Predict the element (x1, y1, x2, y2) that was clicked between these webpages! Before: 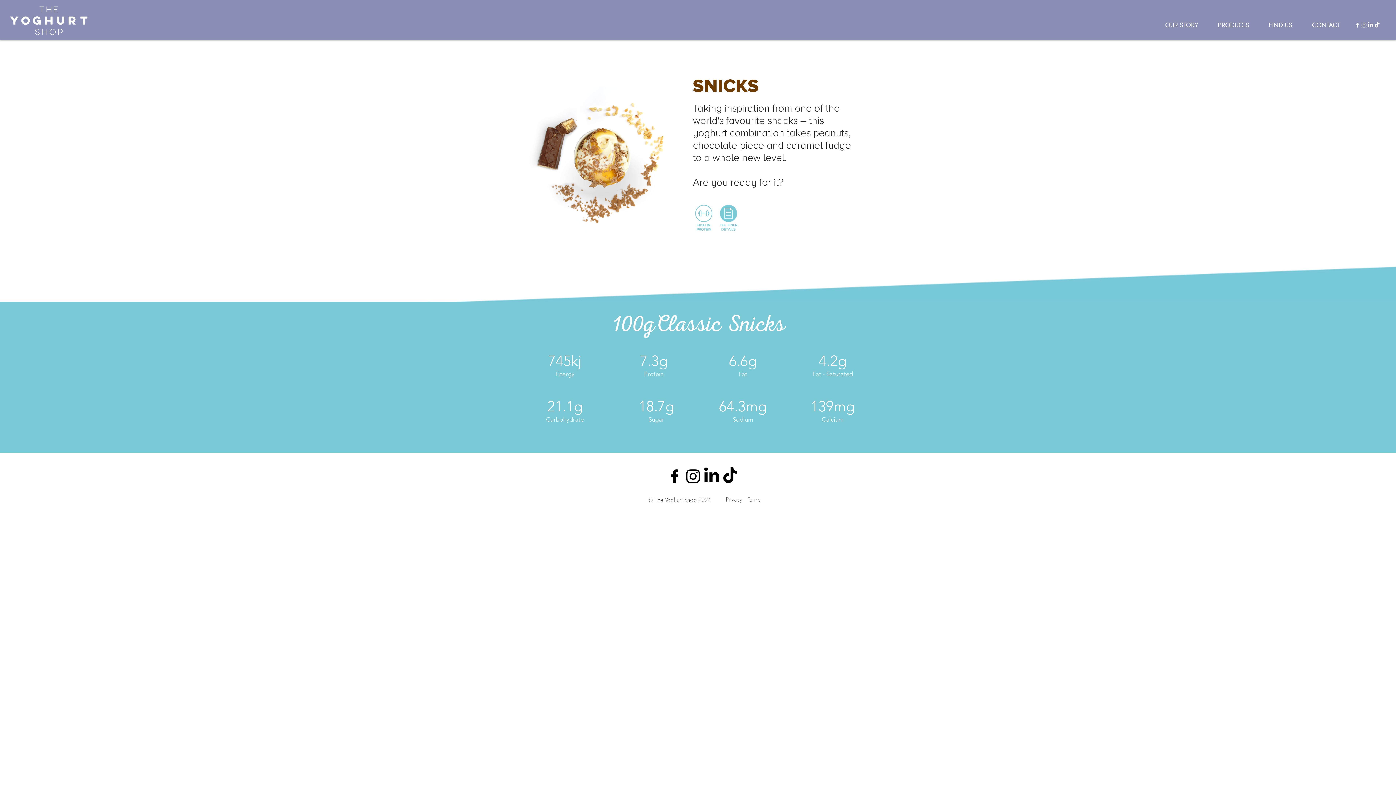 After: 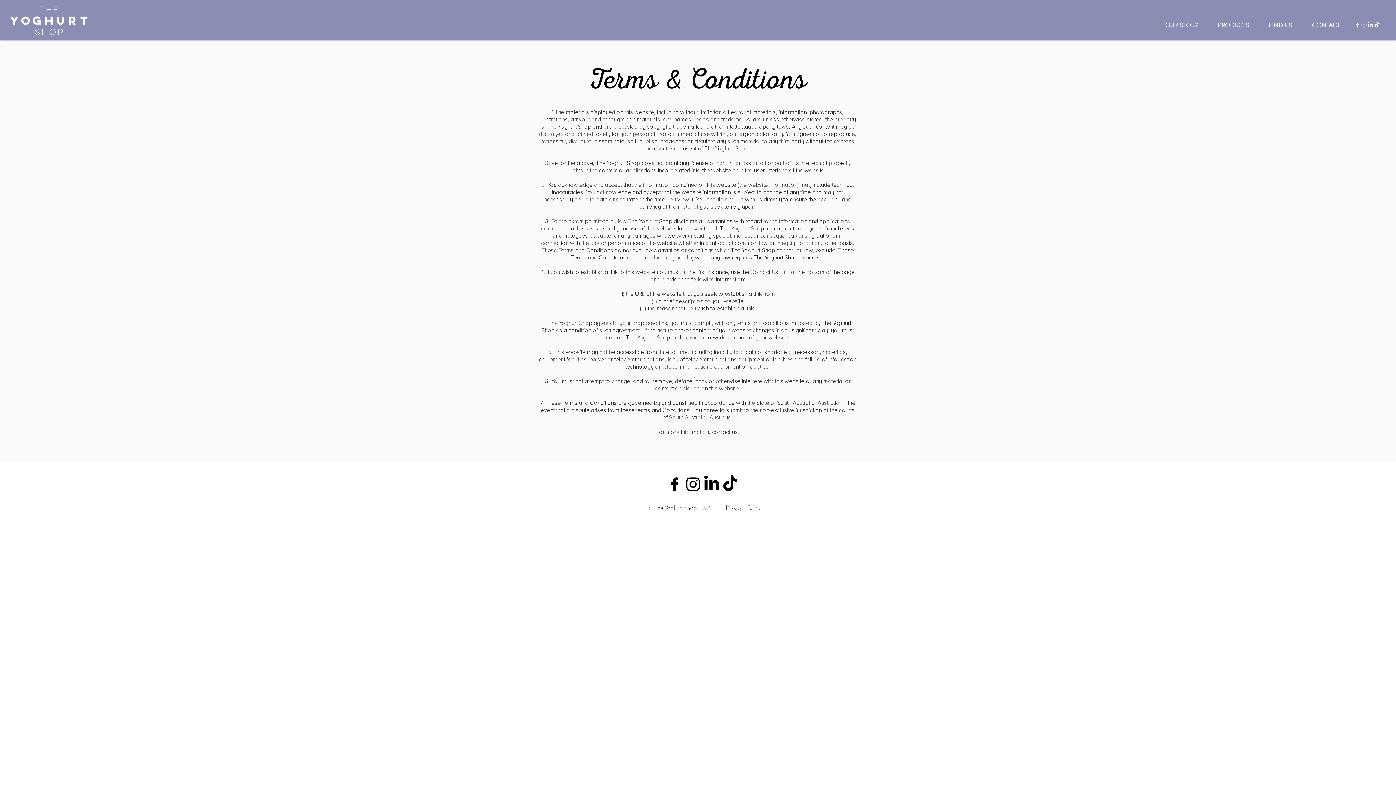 Action: bbox: (747, 495, 760, 504) label: Terms